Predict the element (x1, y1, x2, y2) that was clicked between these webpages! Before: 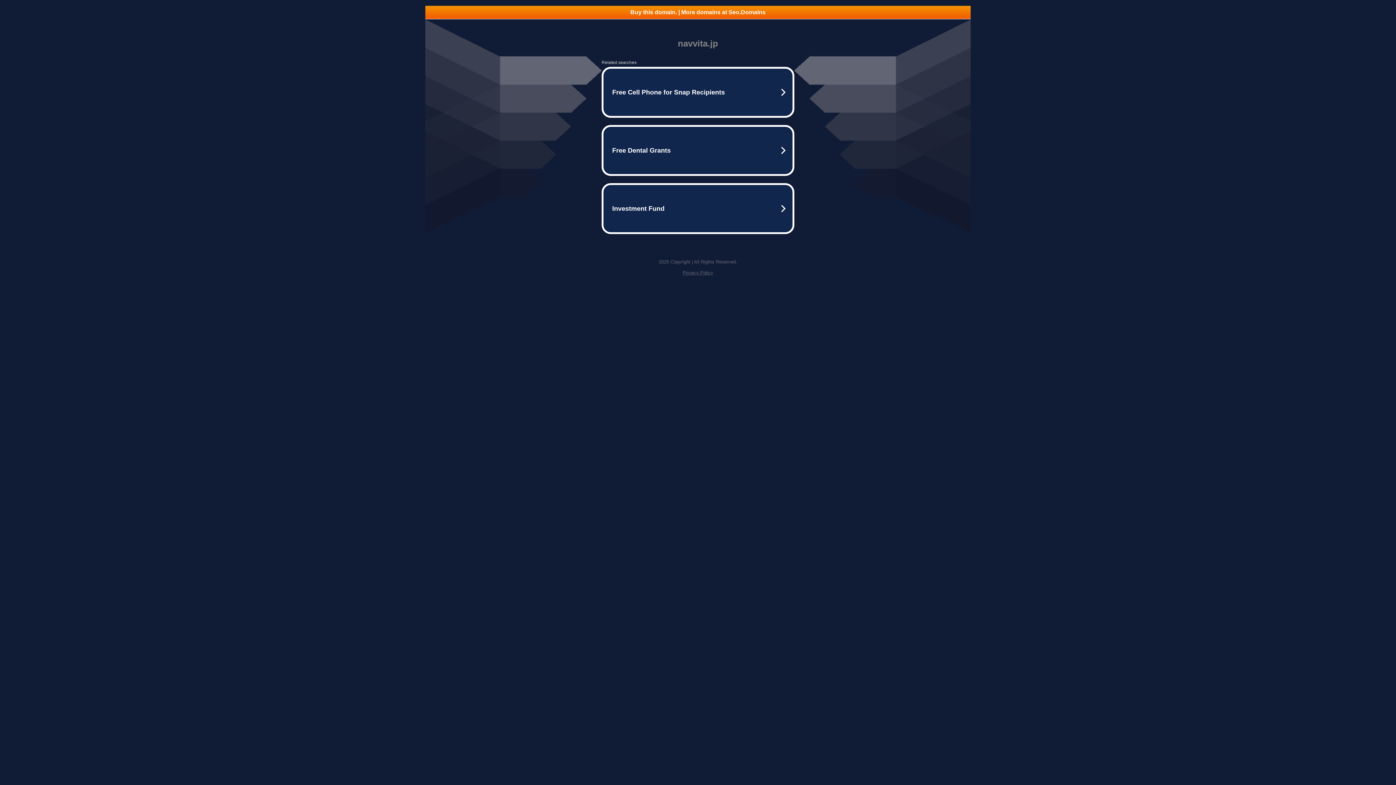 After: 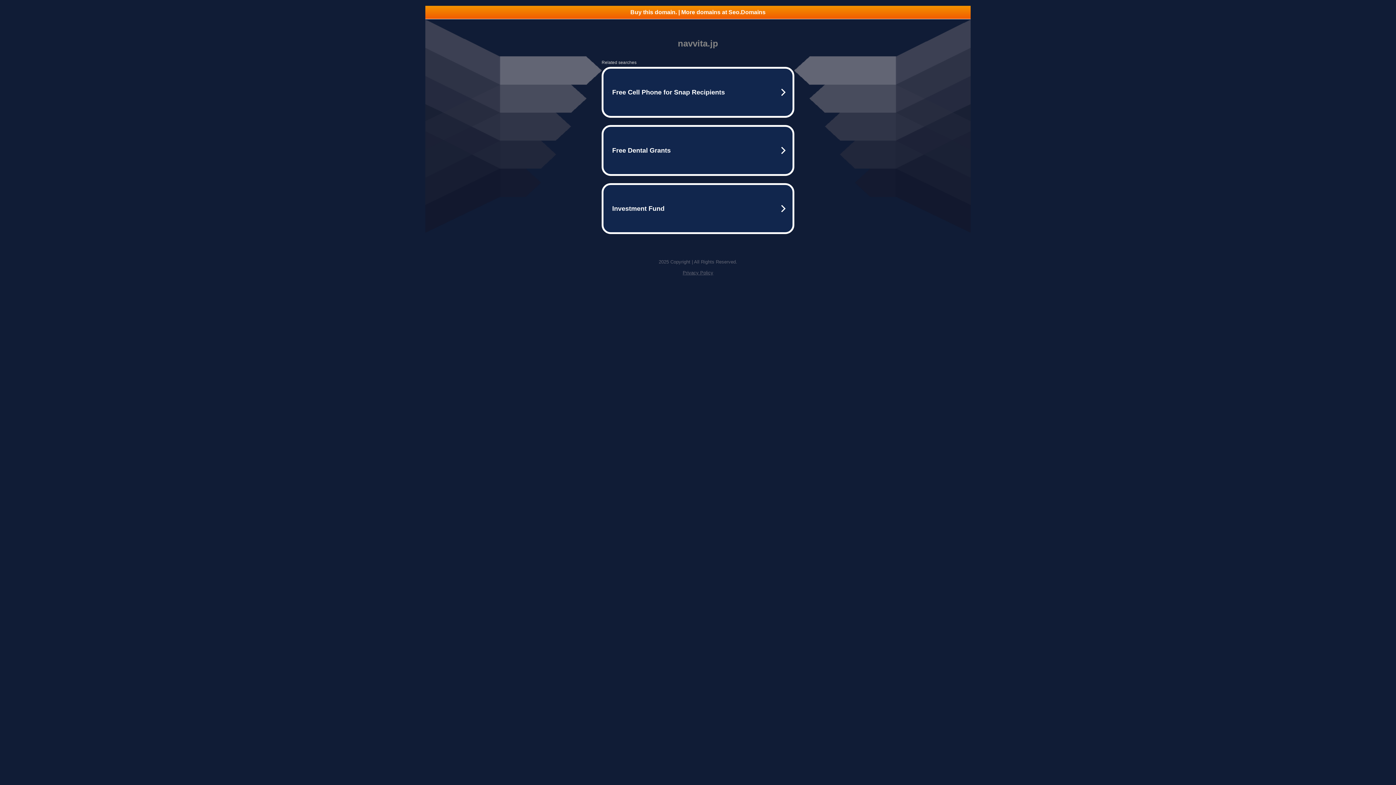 Action: bbox: (682, 270, 713, 275) label: Privacy Policy